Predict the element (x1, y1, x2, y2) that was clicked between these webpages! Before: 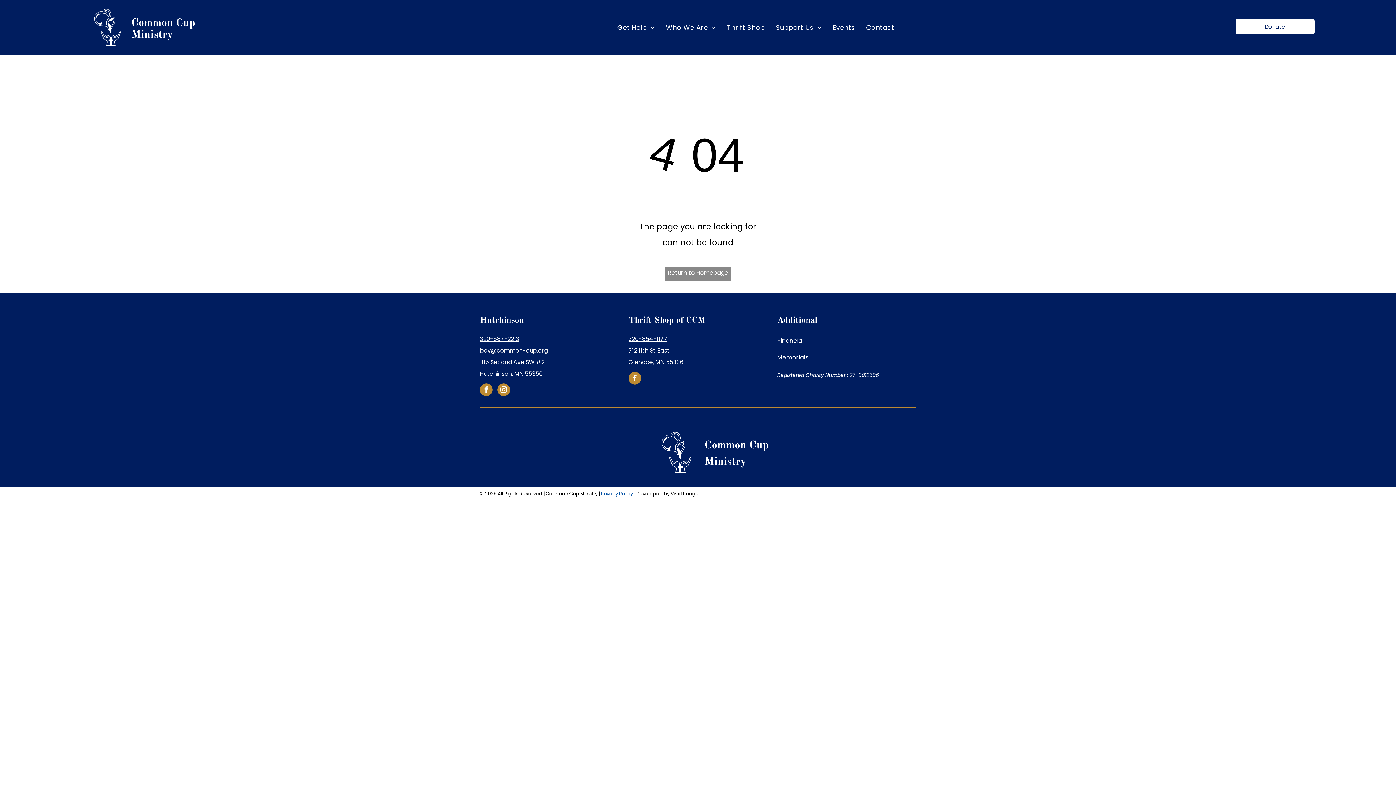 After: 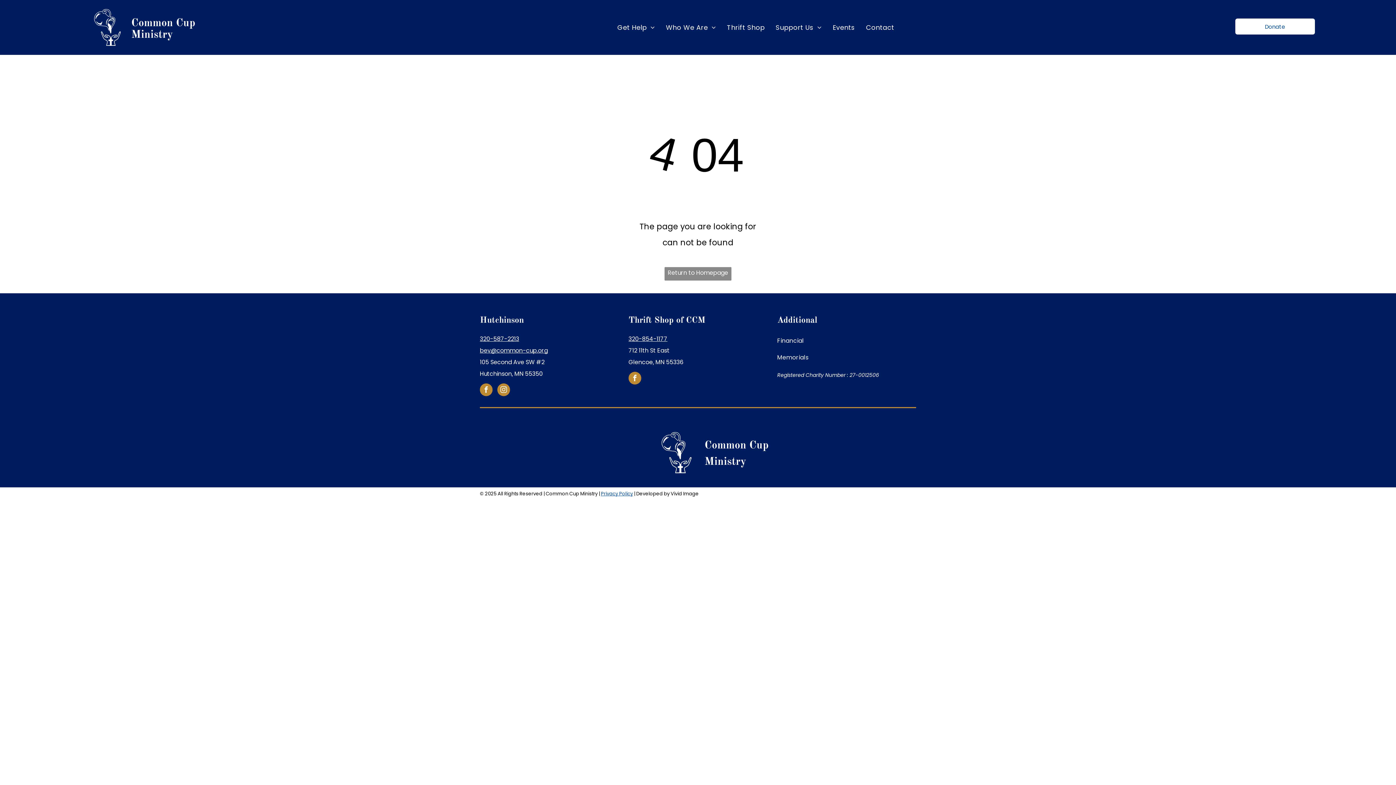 Action: bbox: (1235, 18, 1315, 34) label: Donate 